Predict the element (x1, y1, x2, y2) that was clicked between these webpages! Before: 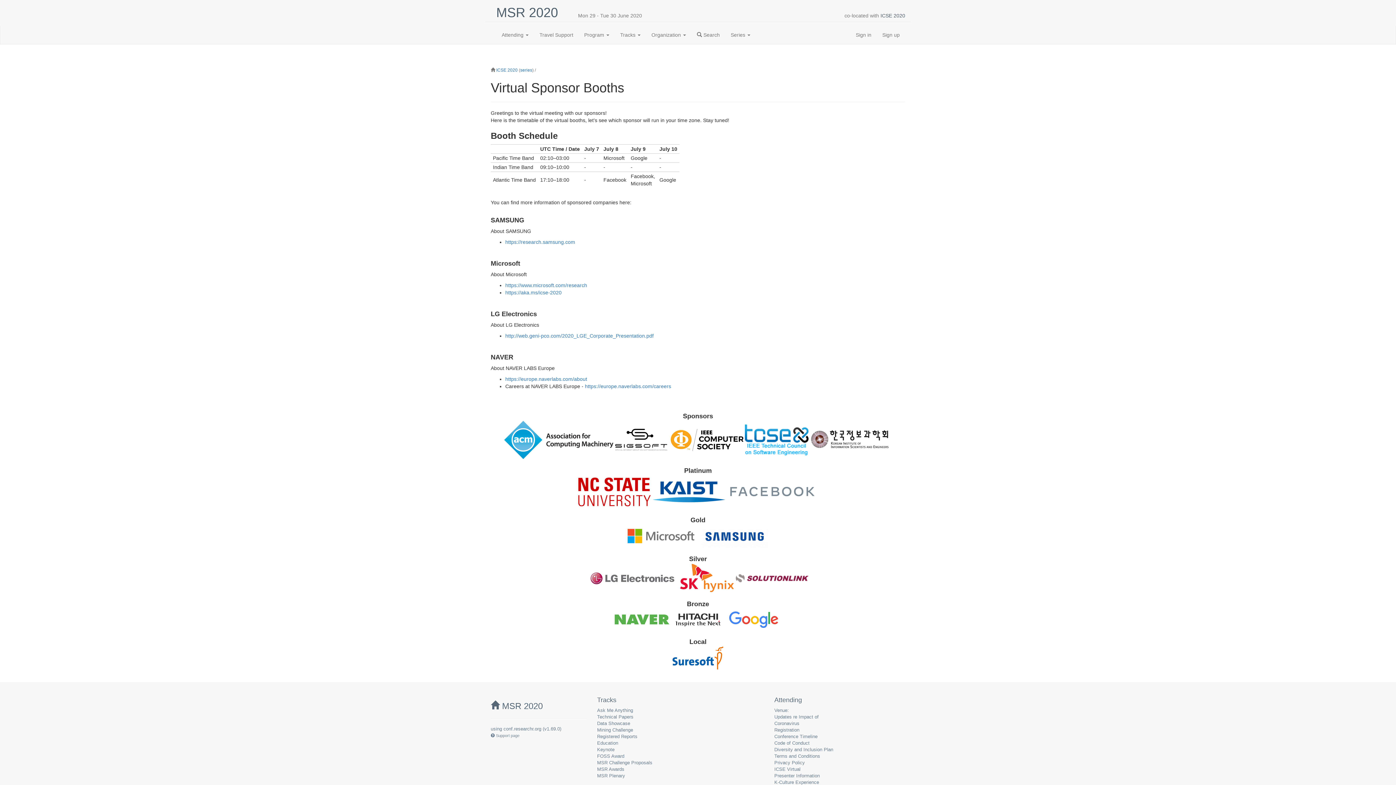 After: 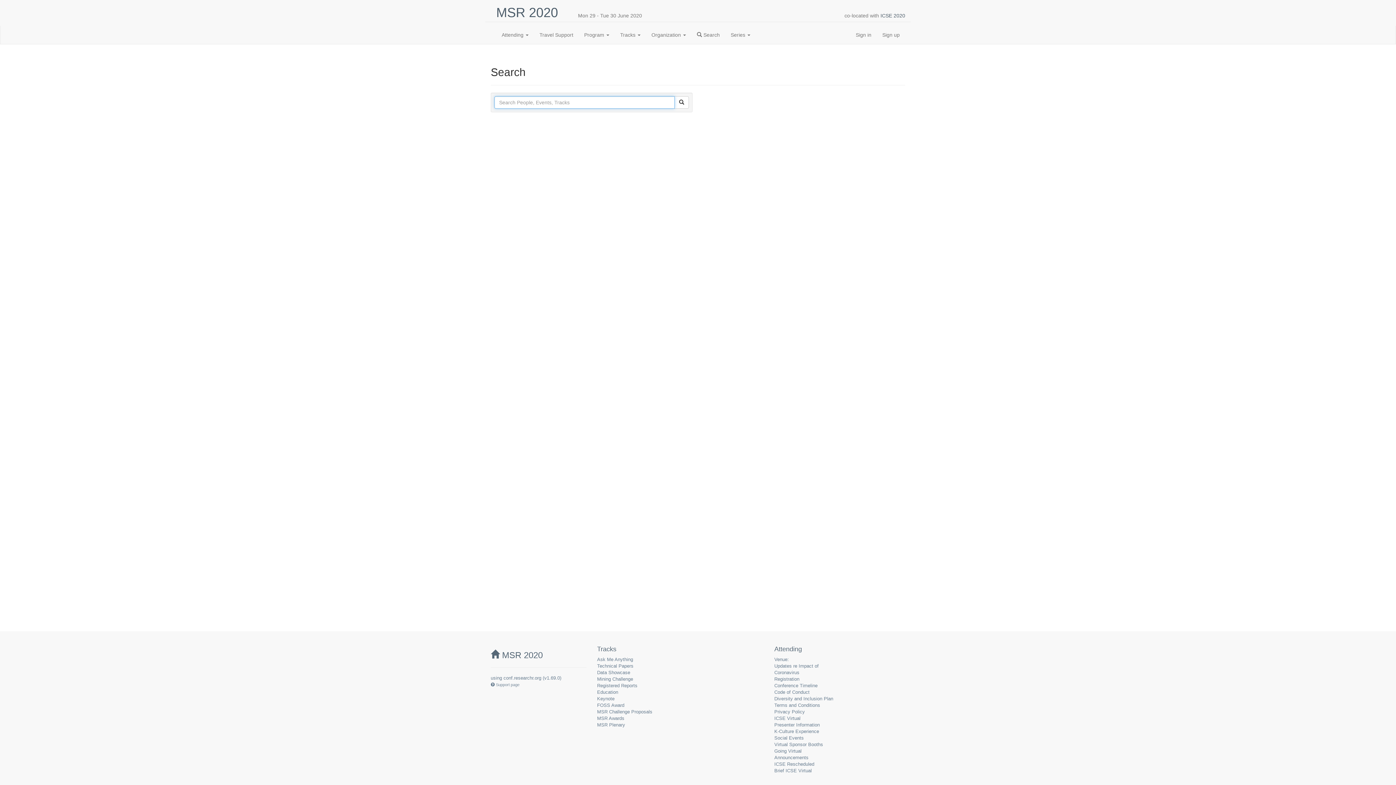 Action: label:  Search bbox: (691, 25, 725, 44)